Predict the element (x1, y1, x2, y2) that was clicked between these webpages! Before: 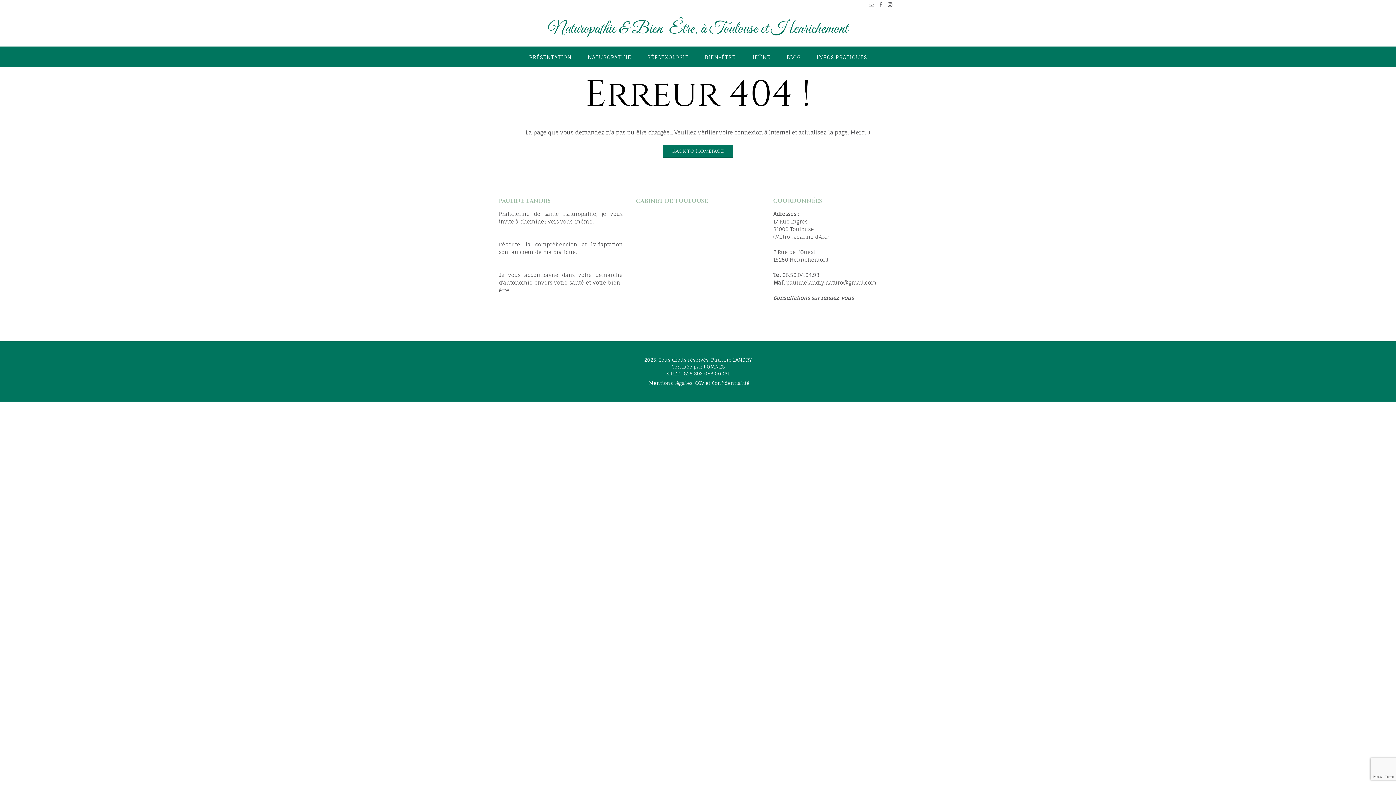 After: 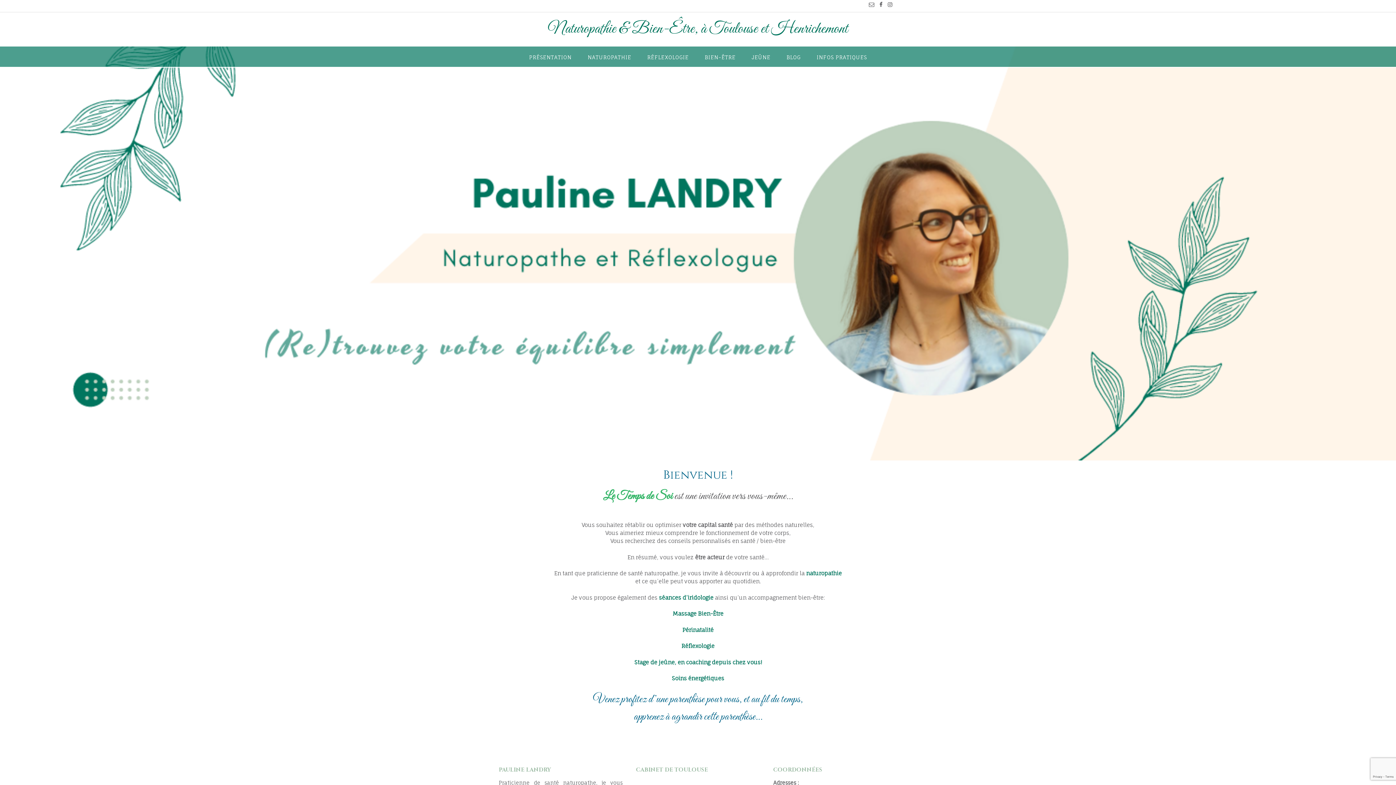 Action: label: Naturopathie & Bien-Être, à Toulouse et Henrichemont bbox: (548, 22, 848, 36)